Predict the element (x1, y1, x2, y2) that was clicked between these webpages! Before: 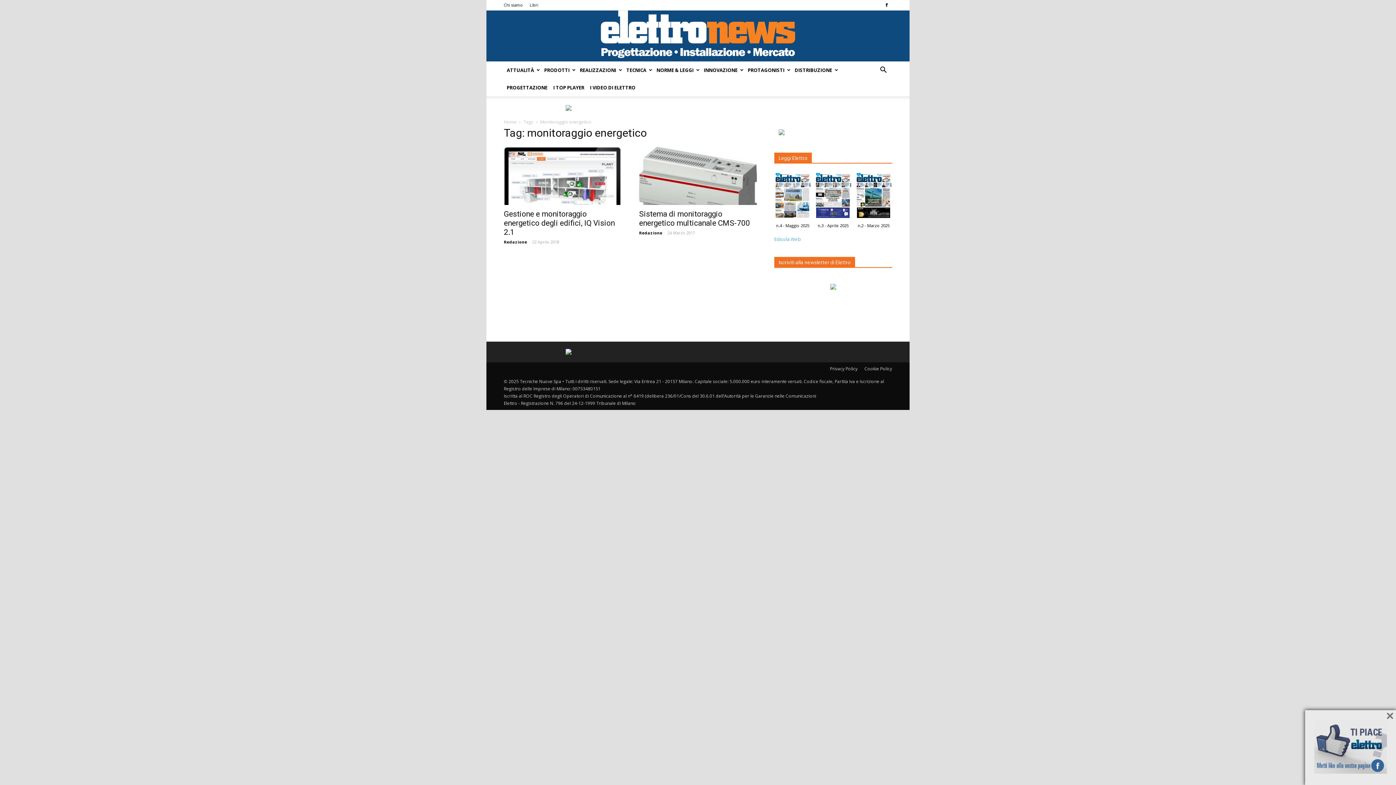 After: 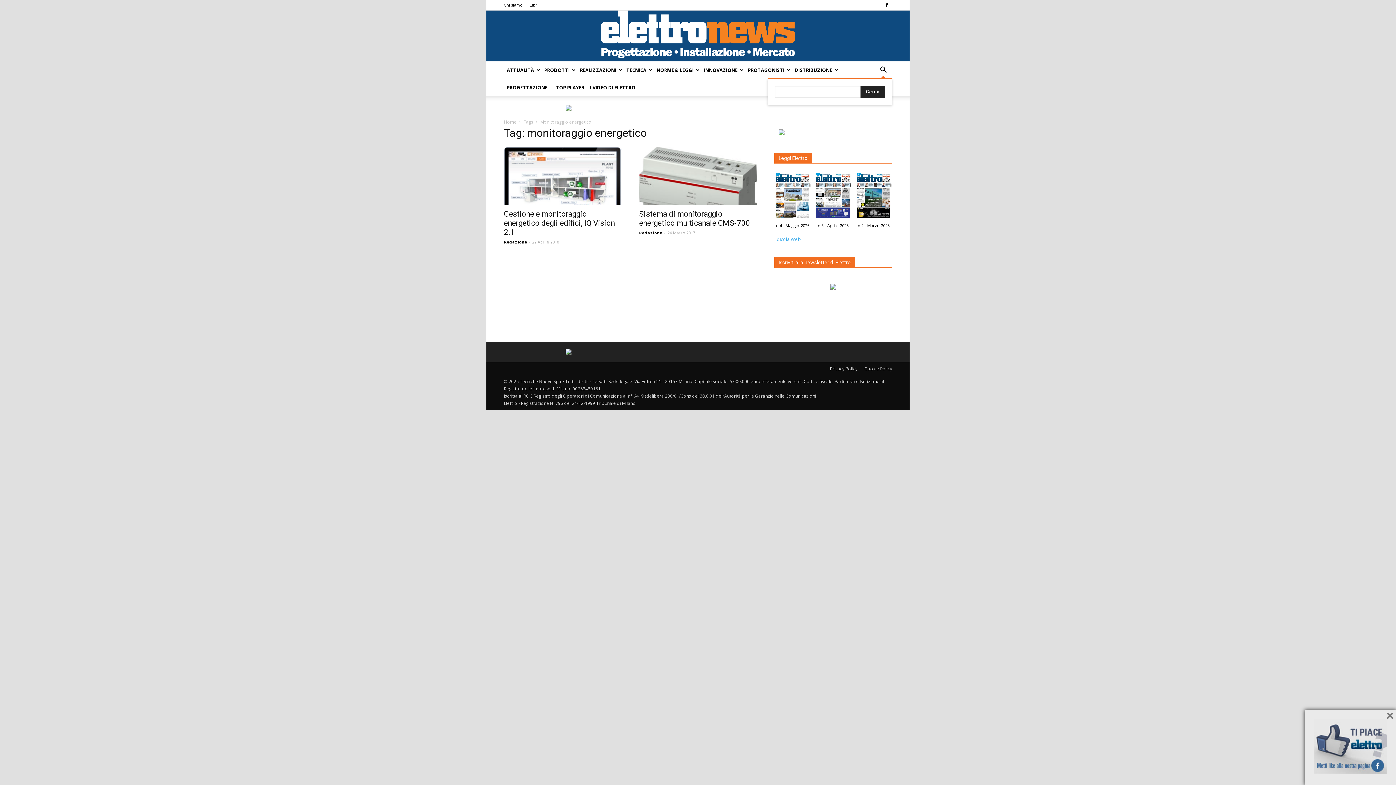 Action: bbox: (874, 67, 892, 74)